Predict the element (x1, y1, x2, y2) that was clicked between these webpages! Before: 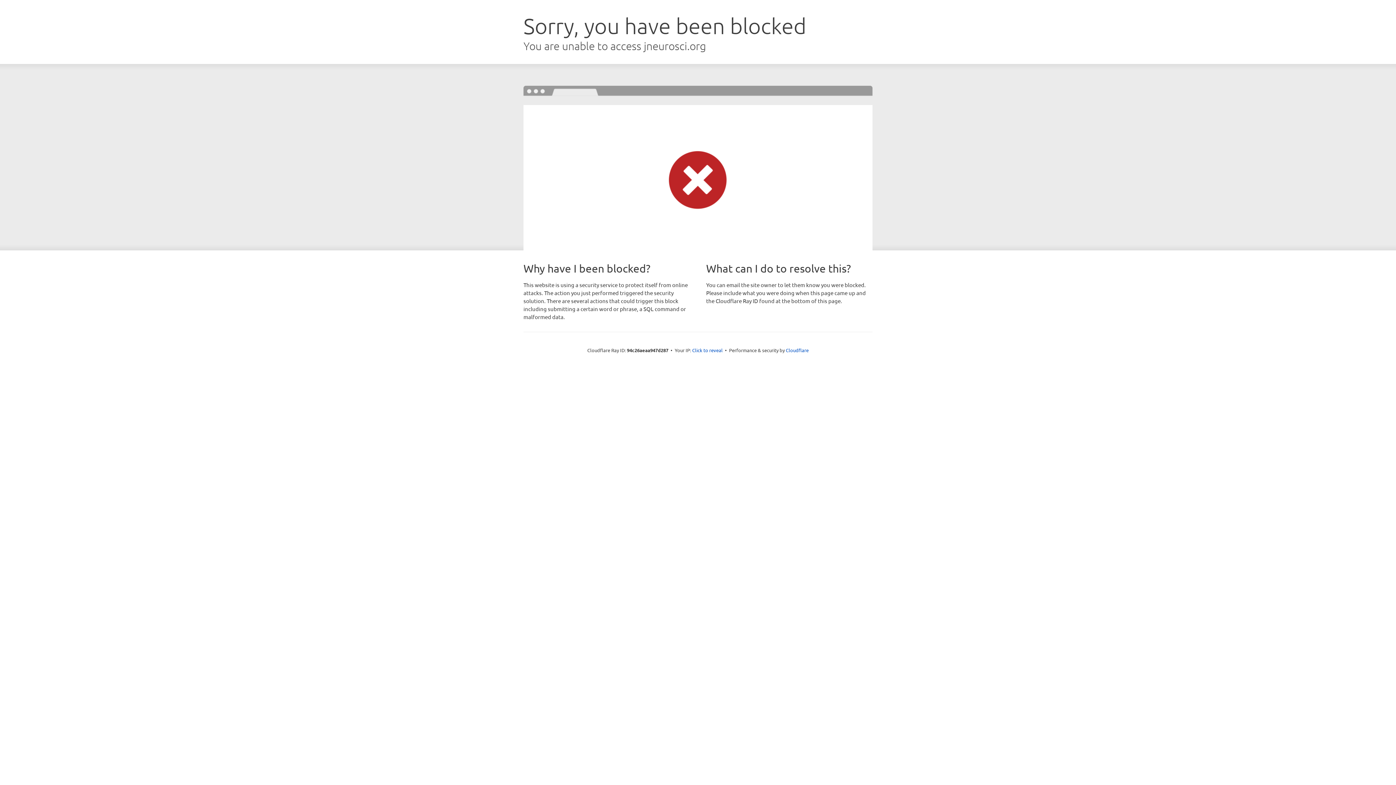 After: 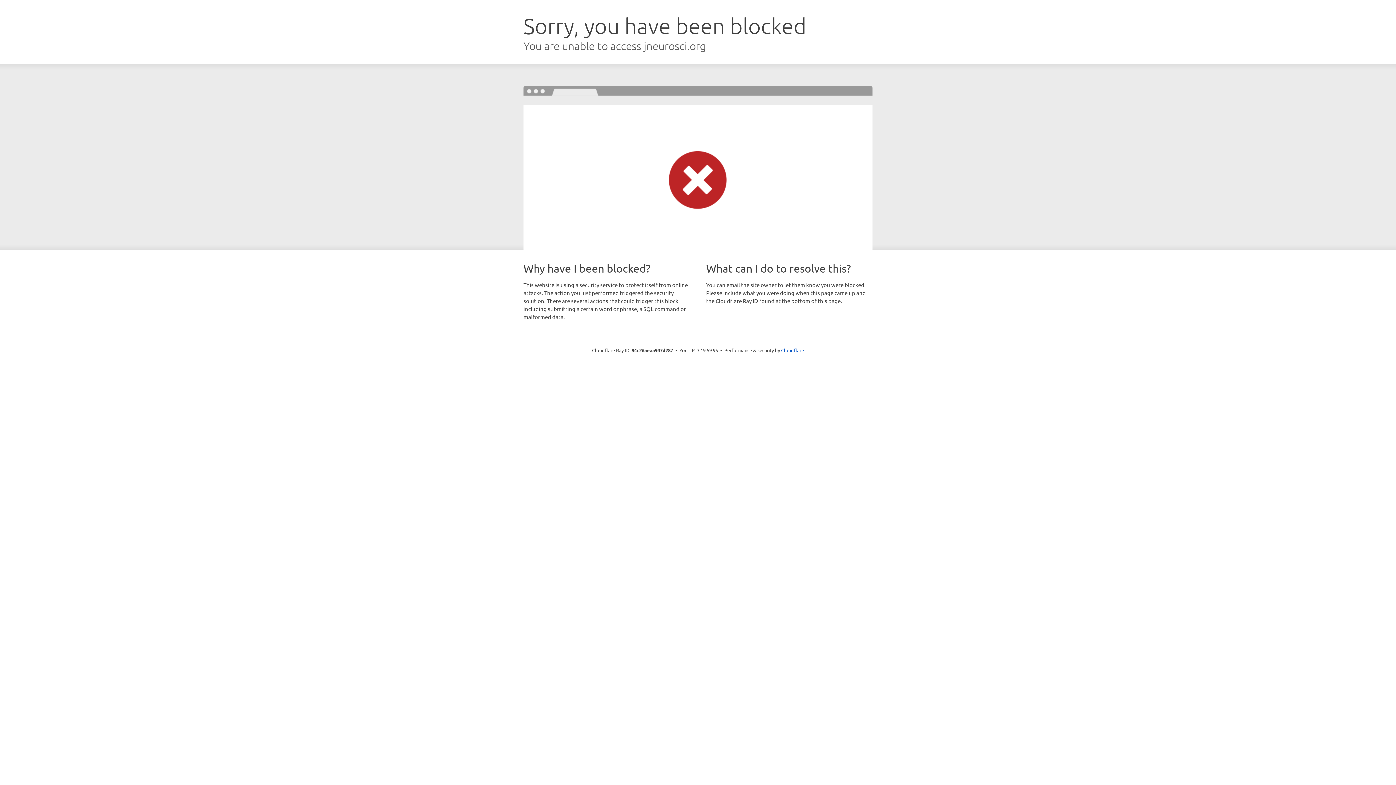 Action: label: Click to reveal bbox: (692, 346, 722, 353)